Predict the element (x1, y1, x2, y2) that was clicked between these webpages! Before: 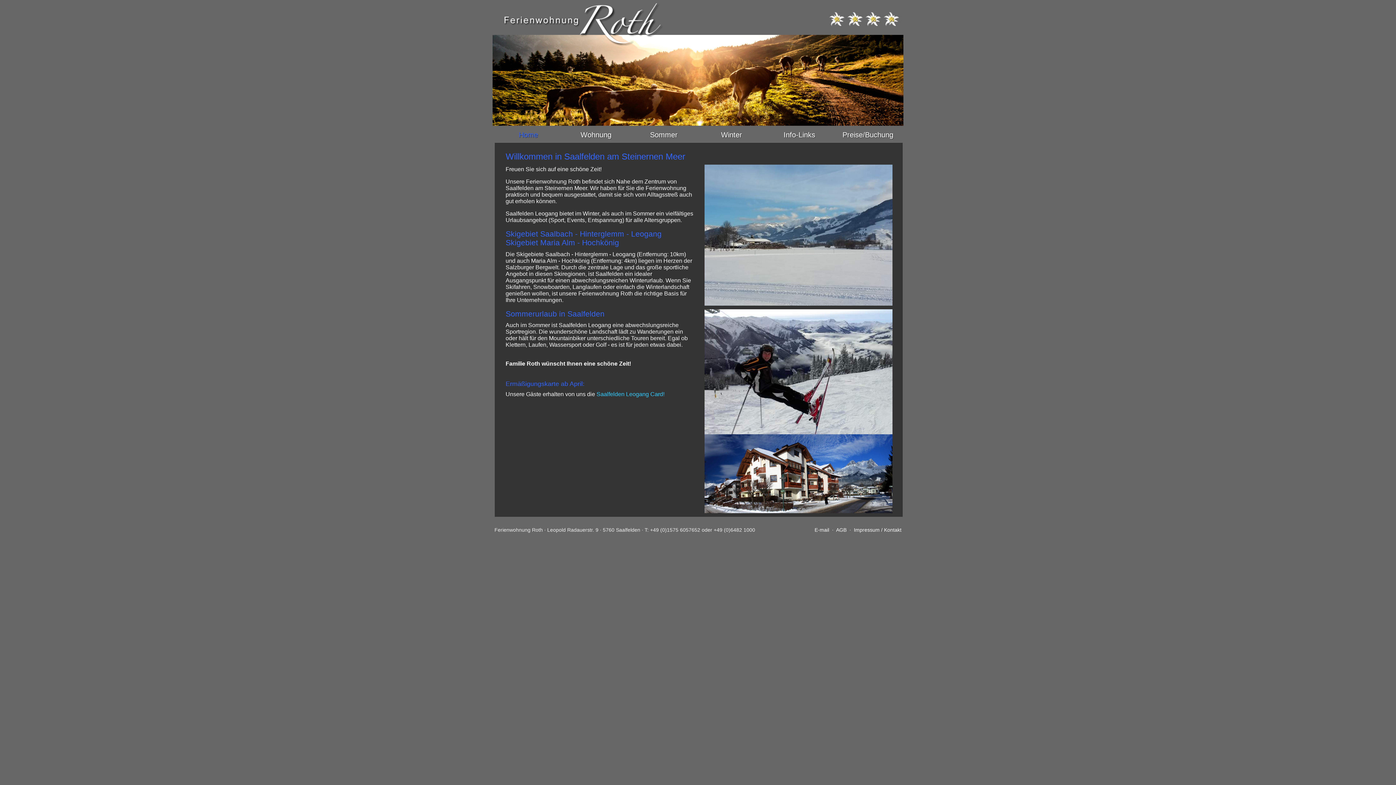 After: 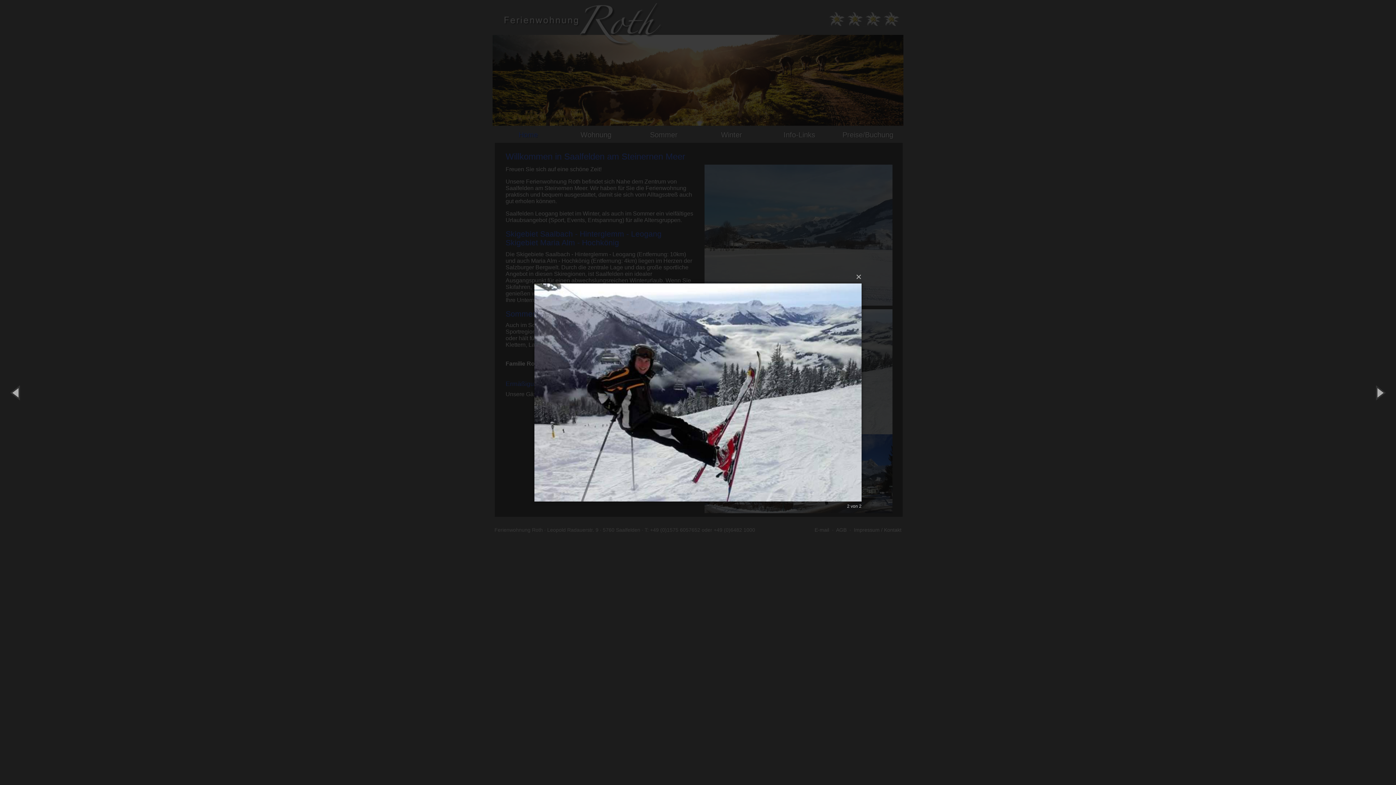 Action: bbox: (704, 309, 892, 434)